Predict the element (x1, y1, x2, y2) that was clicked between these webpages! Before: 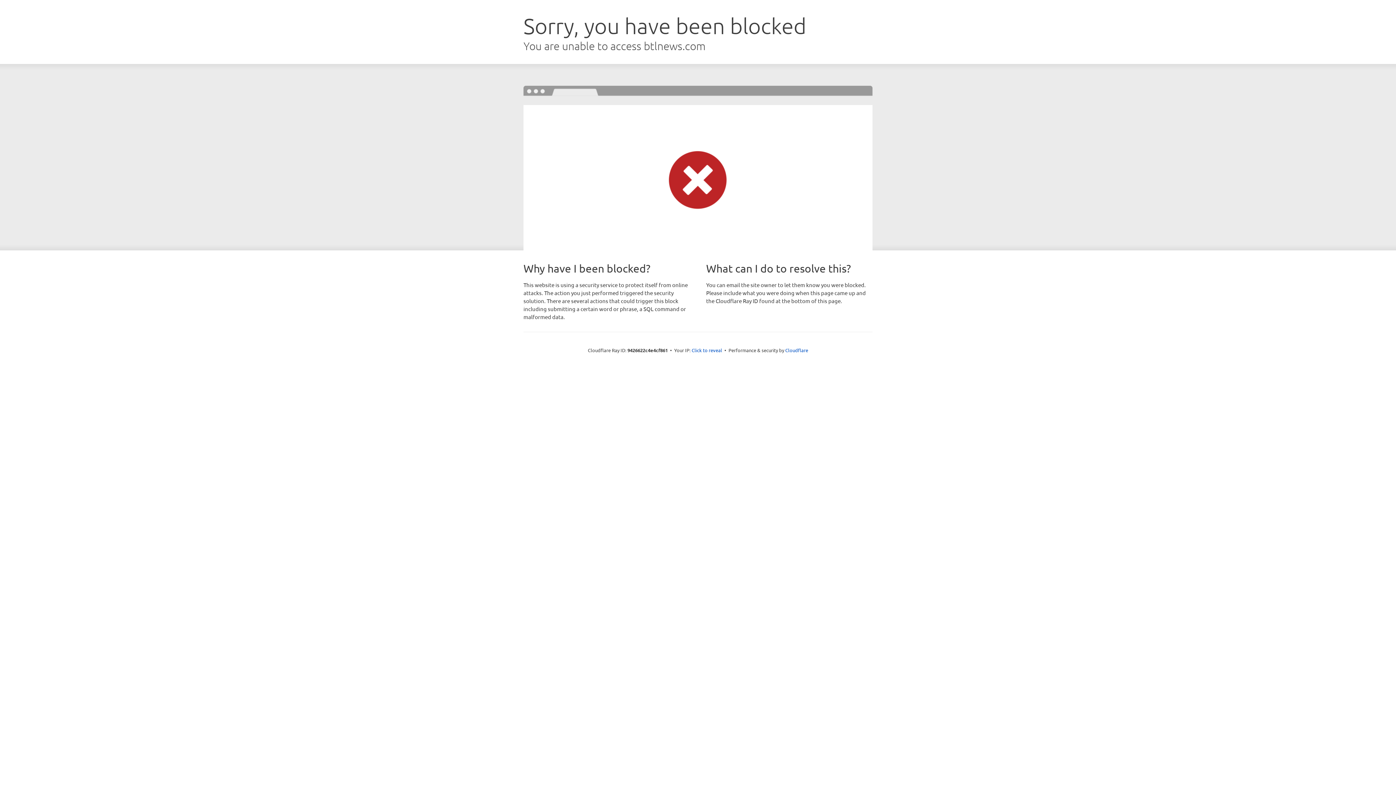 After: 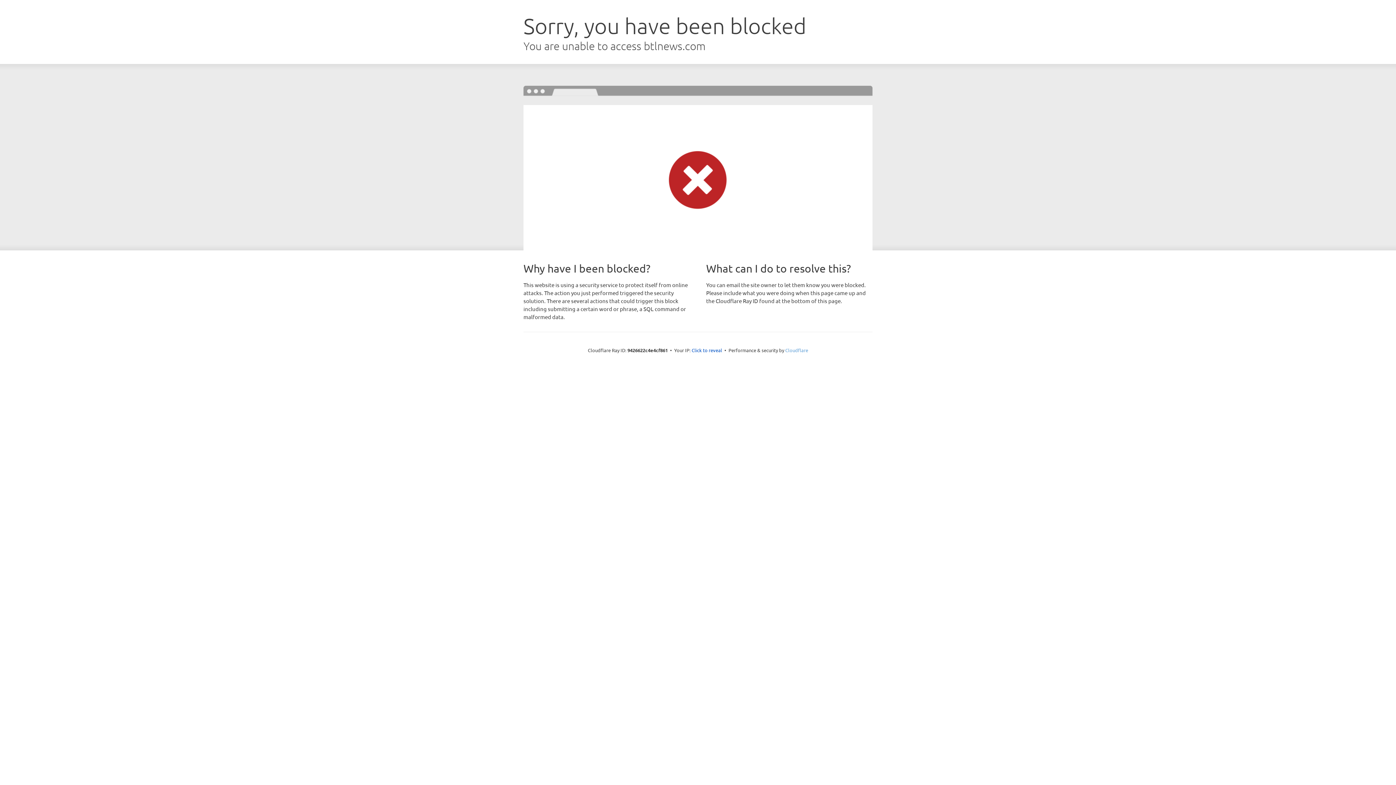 Action: bbox: (785, 347, 808, 353) label: Cloudflare